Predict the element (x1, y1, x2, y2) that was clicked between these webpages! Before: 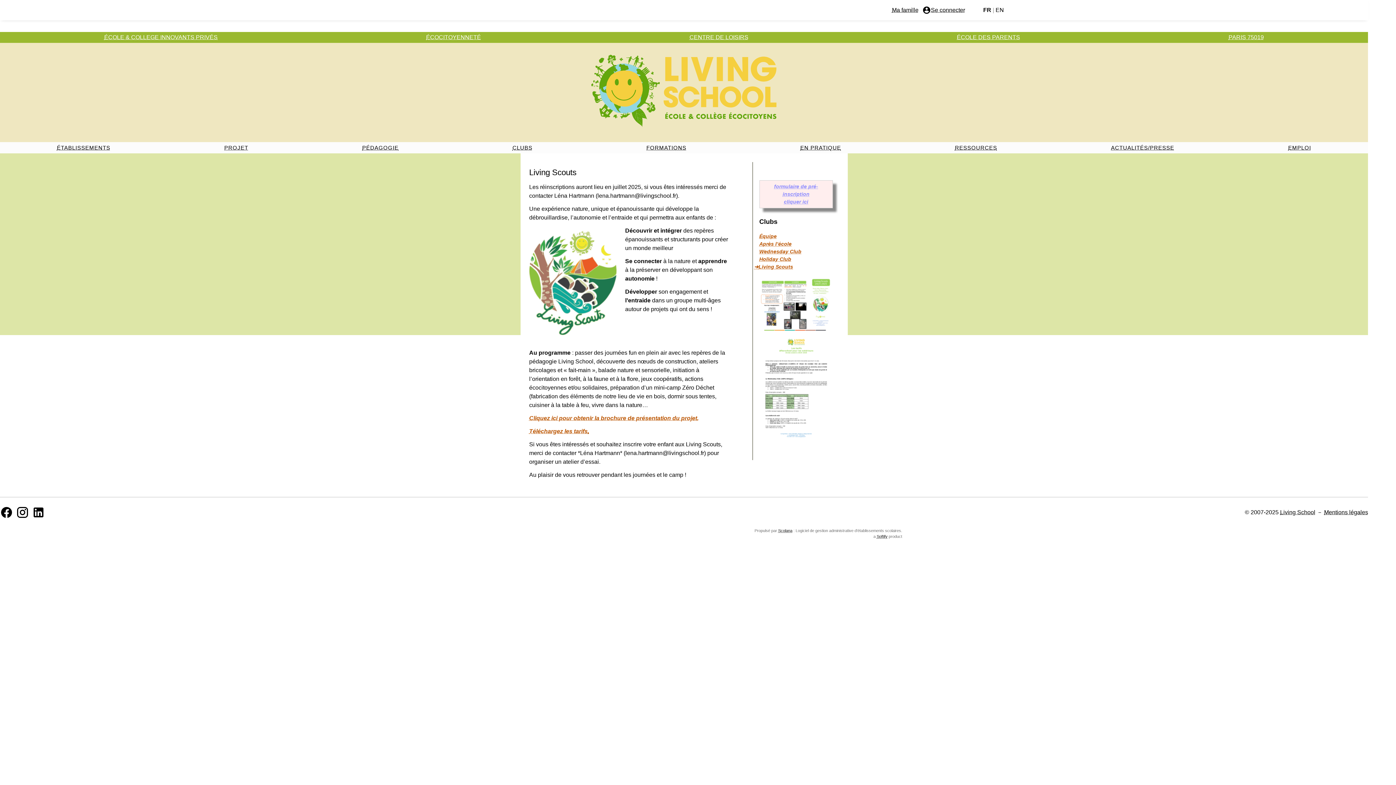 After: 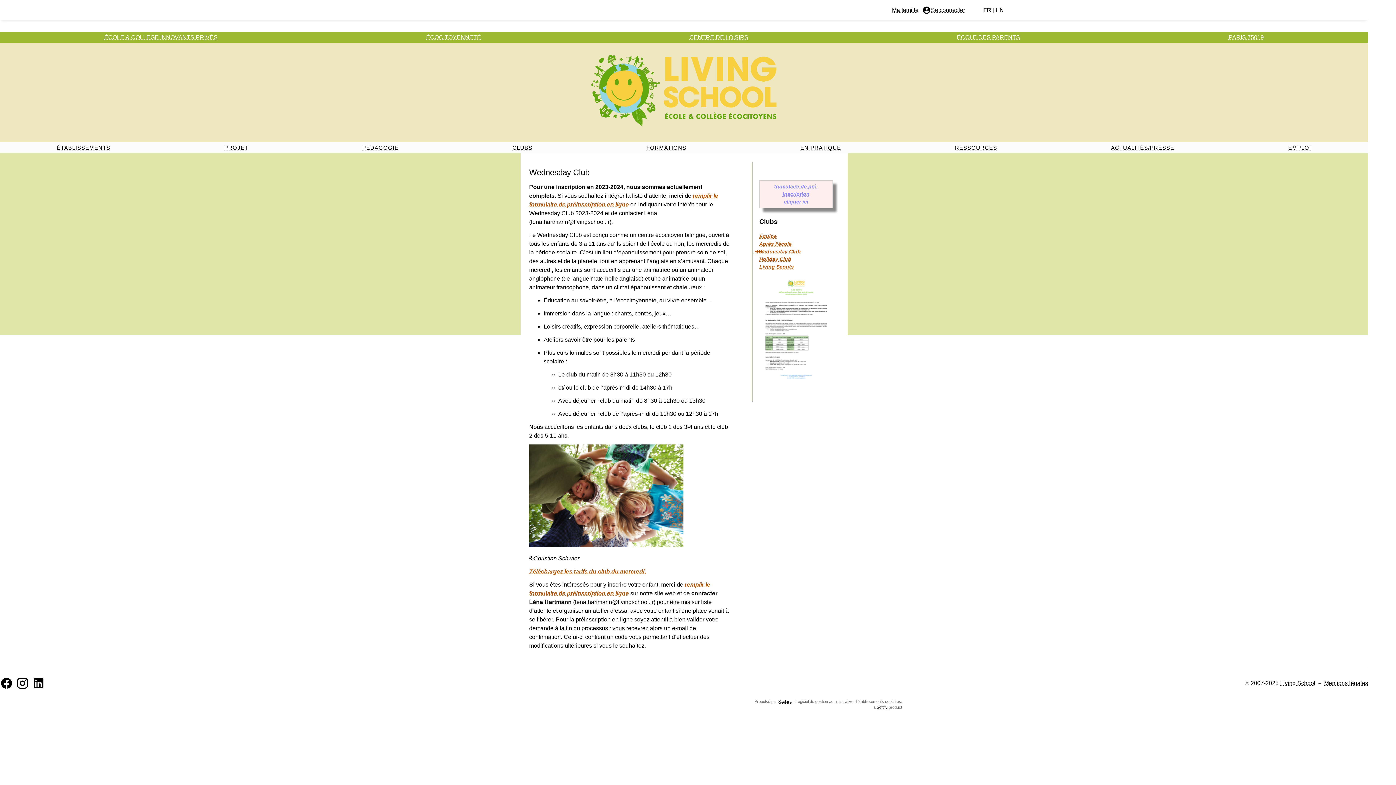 Action: label: Wednesday Club bbox: (759, 248, 801, 254)